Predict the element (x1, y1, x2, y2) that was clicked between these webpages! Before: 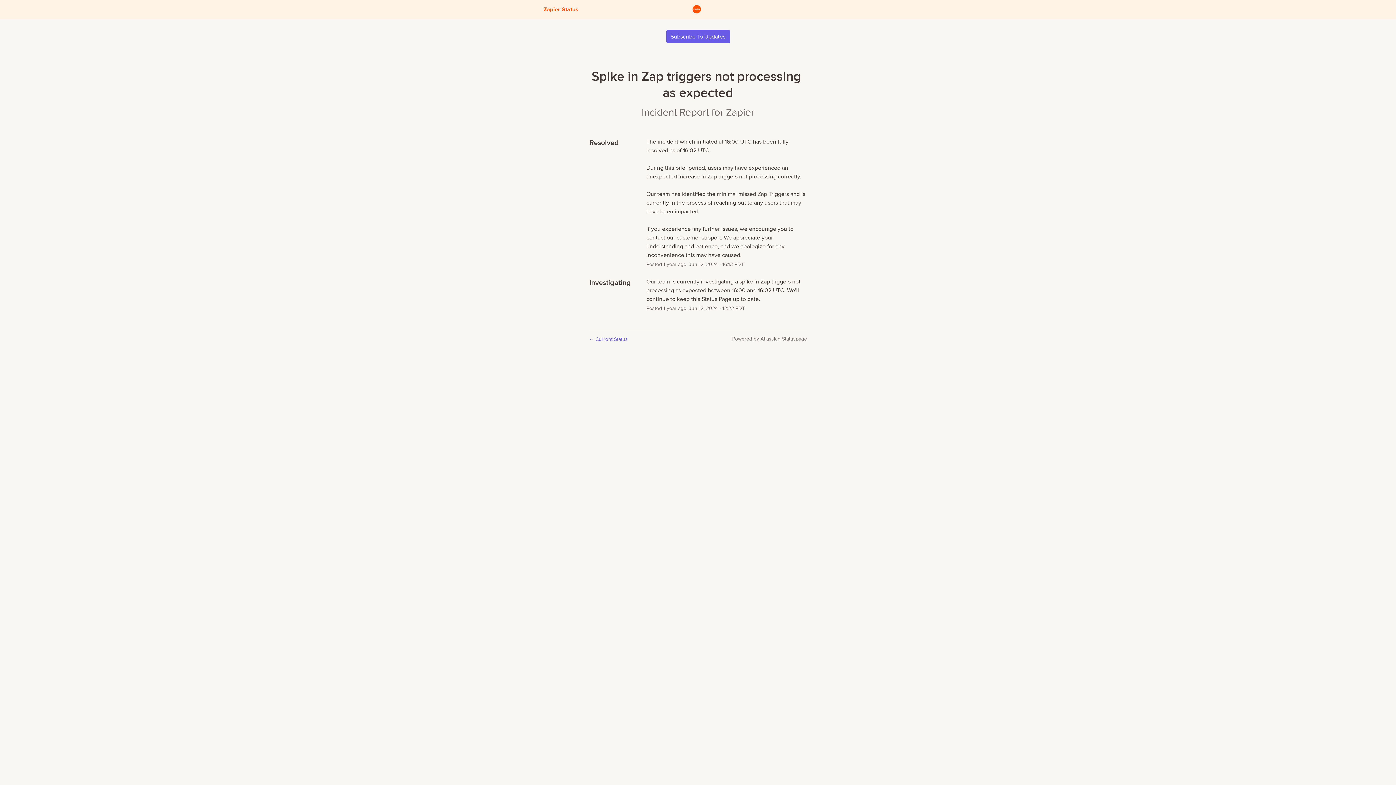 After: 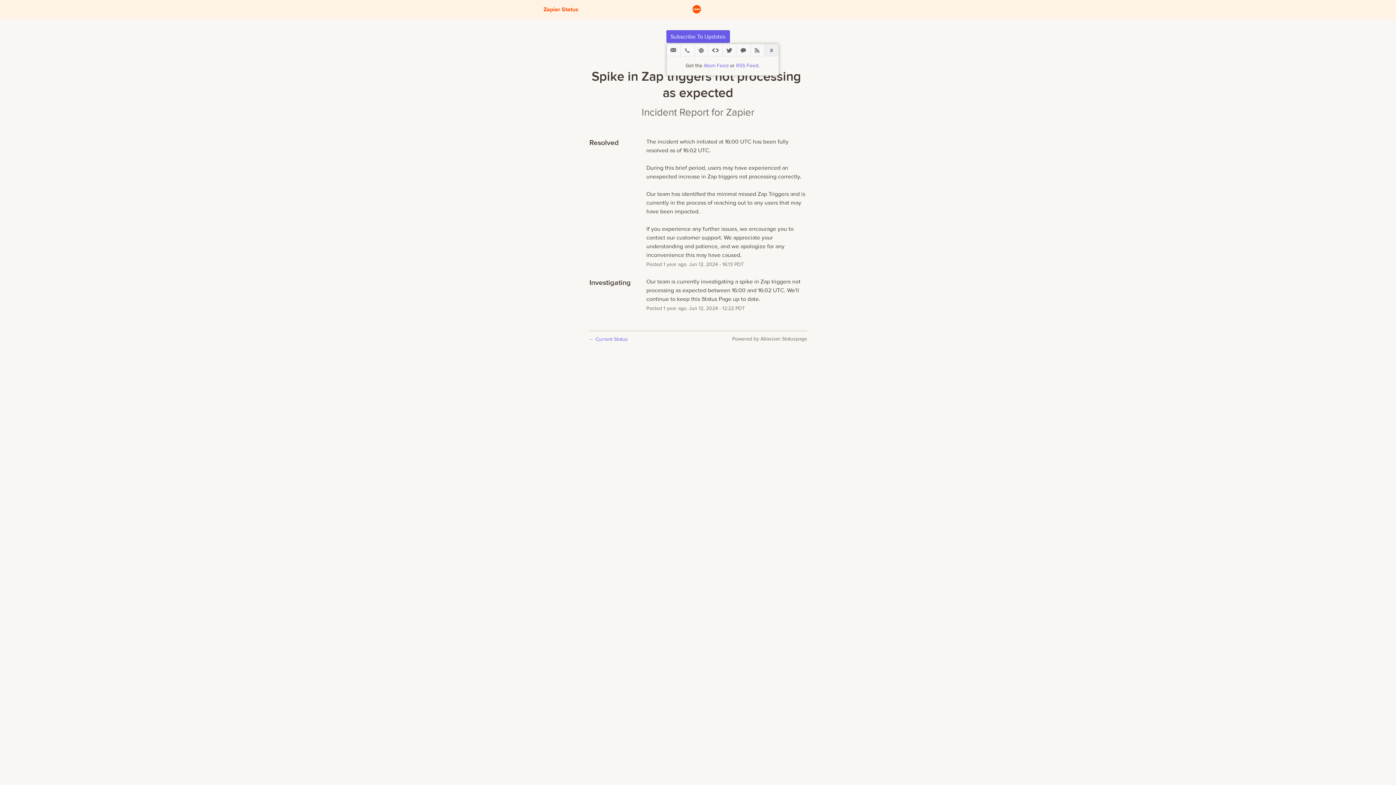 Action: label: Subscribe to updates bbox: (666, 30, 730, 42)